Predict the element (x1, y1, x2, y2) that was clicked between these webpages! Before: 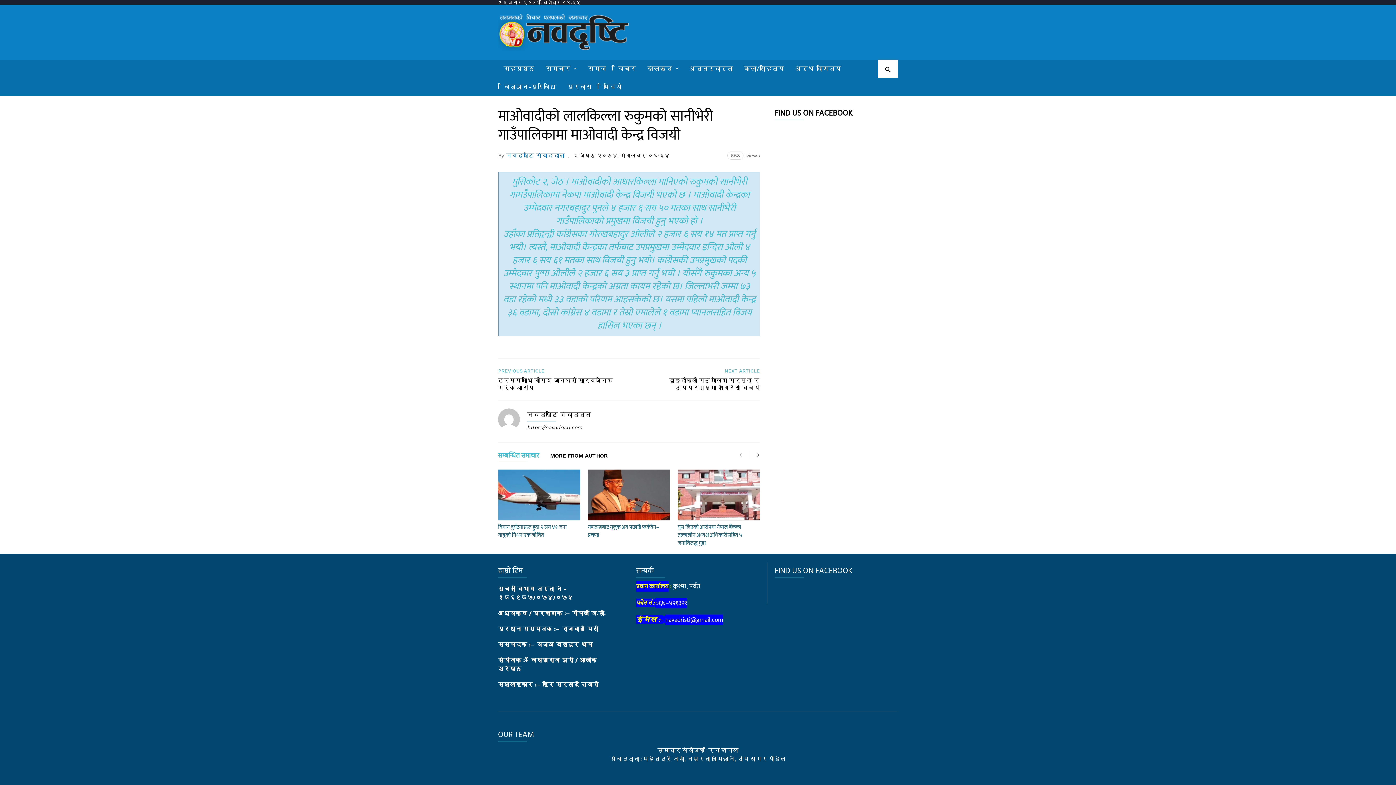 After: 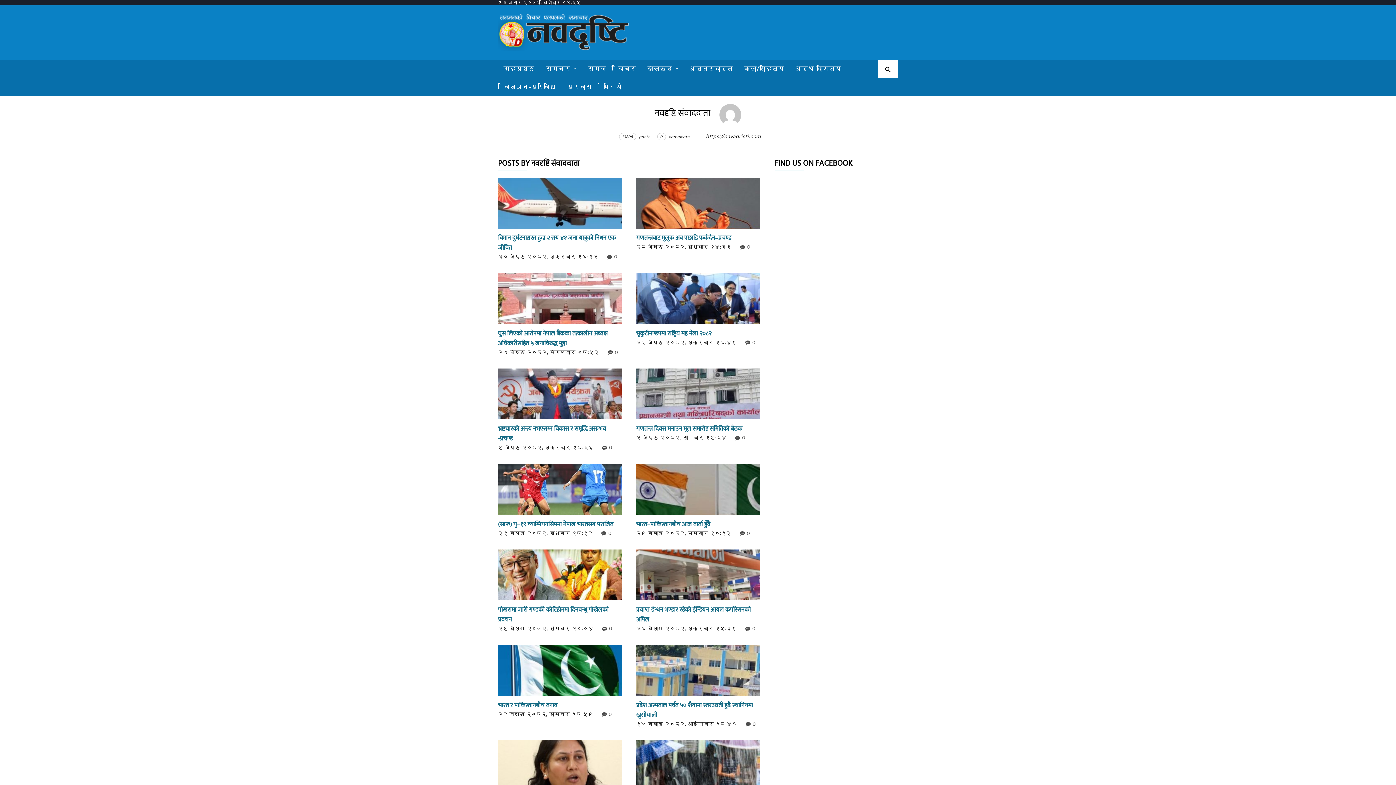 Action: bbox: (506, 152, 564, 158) label: नवदृष्टि संवाददाता